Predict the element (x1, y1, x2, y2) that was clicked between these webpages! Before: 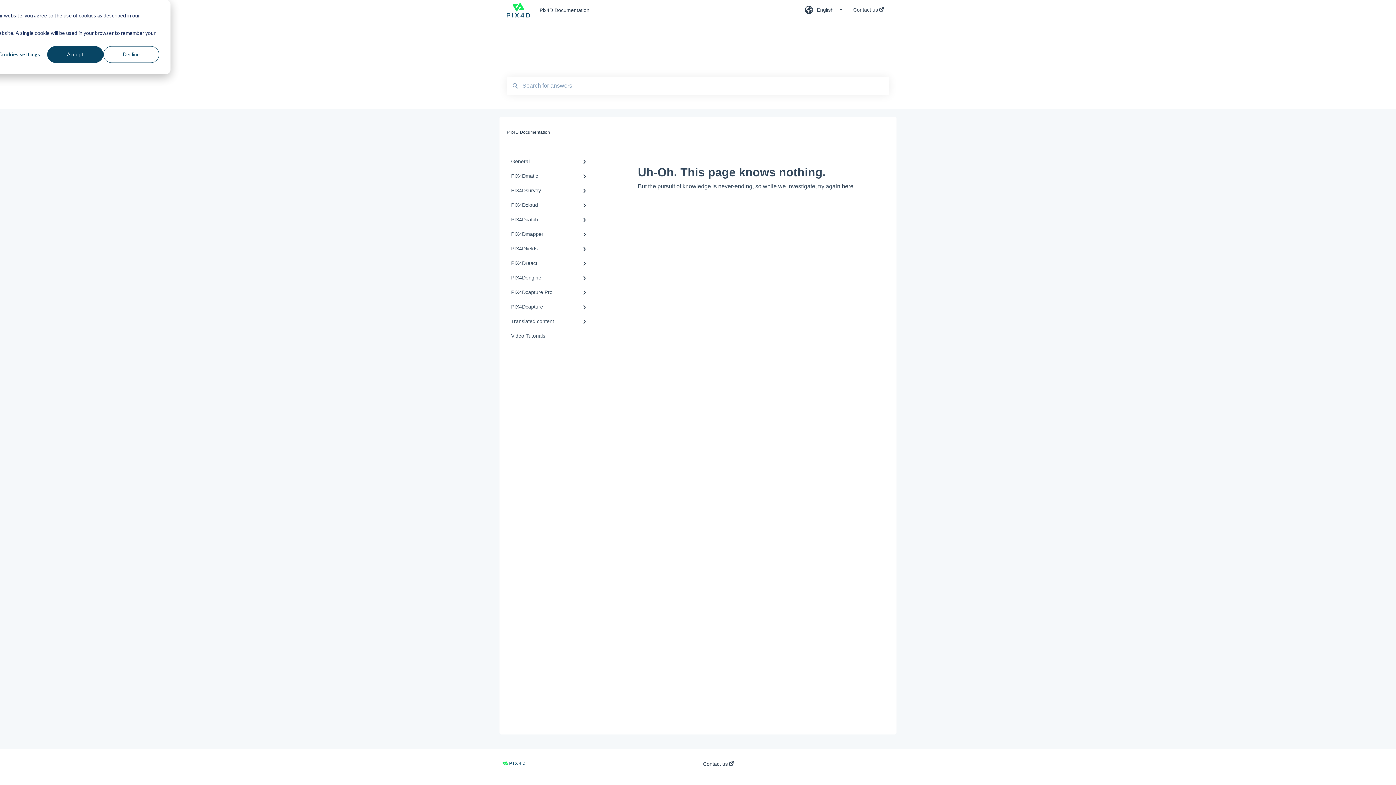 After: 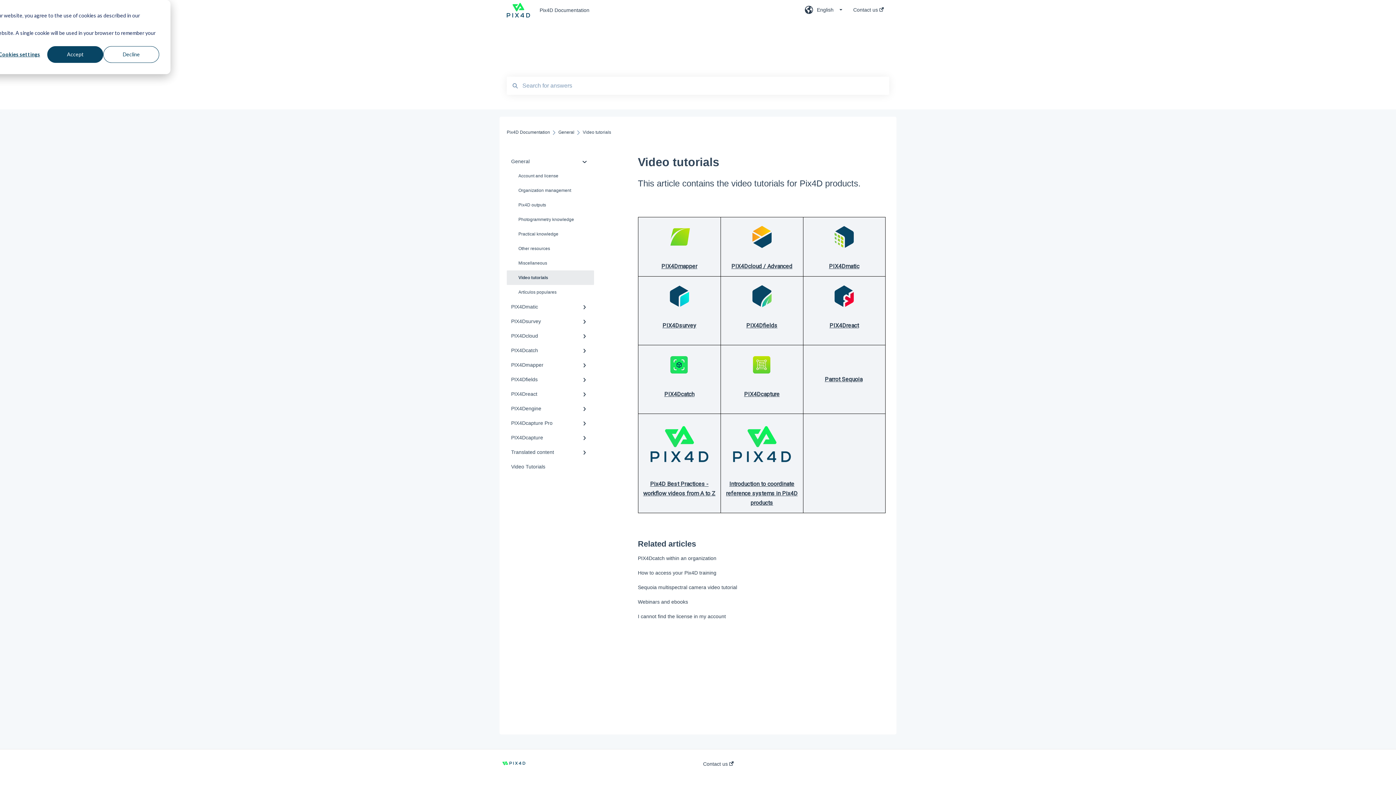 Action: label: Video Tutorials bbox: (506, 328, 594, 343)